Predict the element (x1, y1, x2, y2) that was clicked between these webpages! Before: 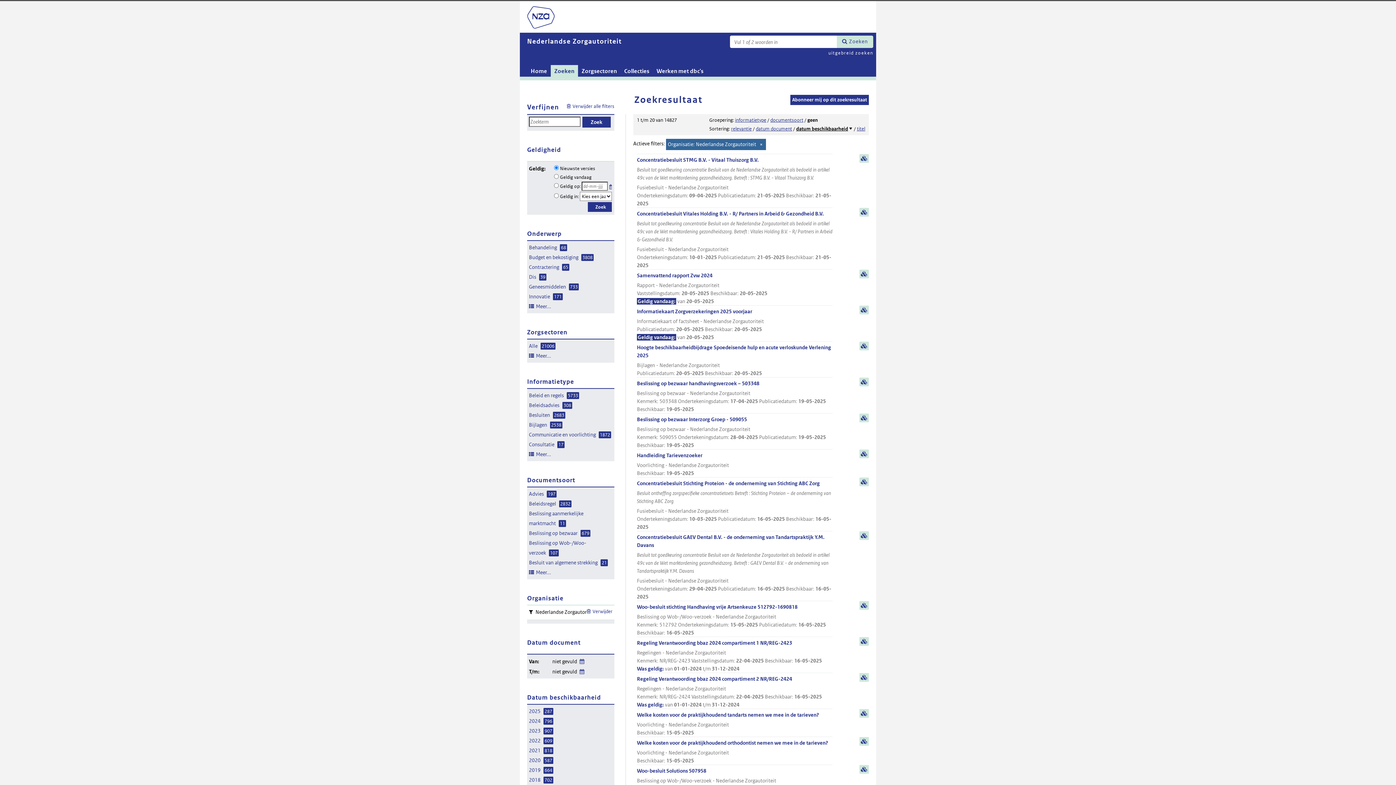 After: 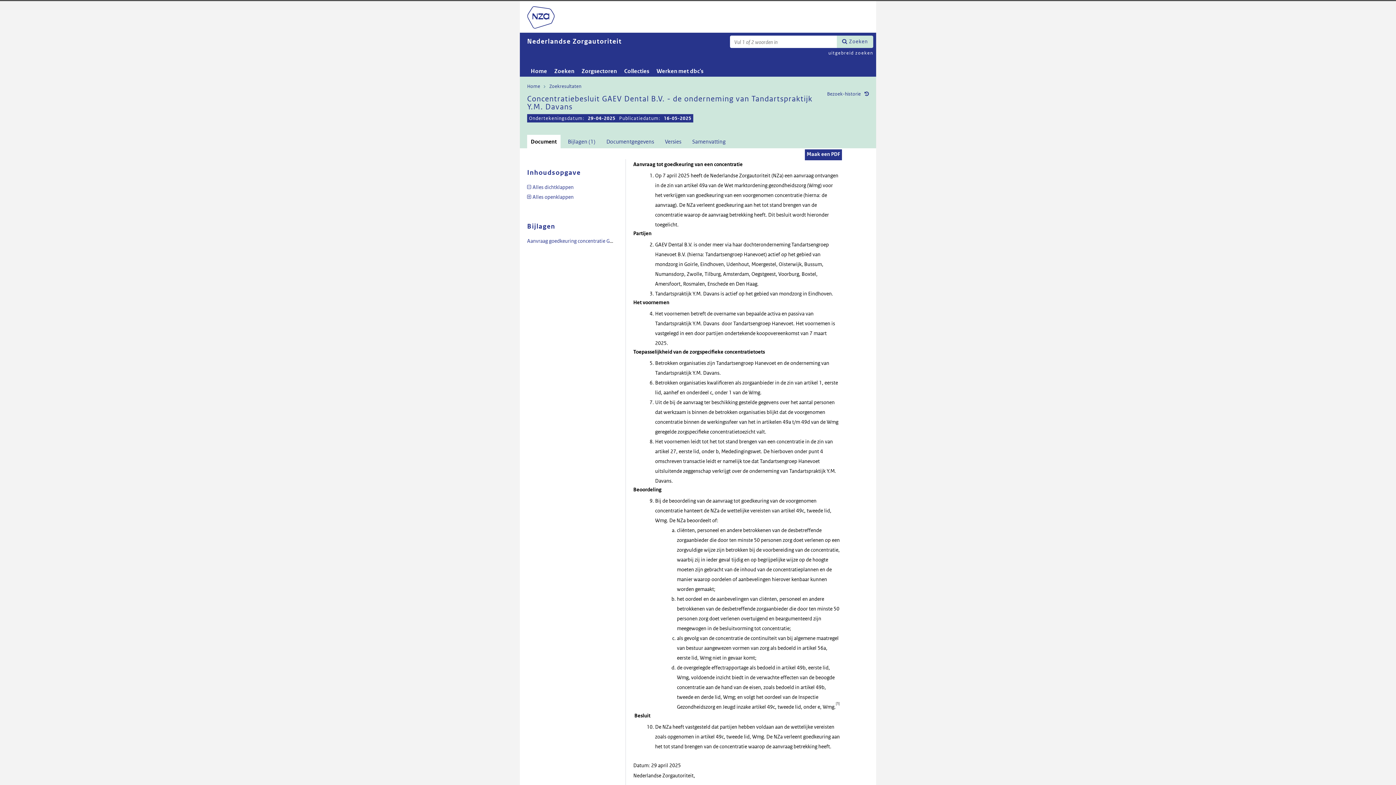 Action: bbox: (637, 534, 832, 601) label: Concentratiebesluit GAEV Dental B.V. - de onderneming van Tandartspraktijk Y.M. Davans
Besluit tot goedkeuring concentratie Besluit van de Nederlandse Zorgautoriteit als bedoeld in artikel 49c van de Wet marktordening gezondheidszorg. Betreft : GAEV Dental B.V. - de onderneming van Tandartspraktijk Y.M. Davans
Fusiebesluit - Nederlandse Zorgautoriteit
Ondertekeningsdatum: 29-04-2025 Publicatiedatum: 16-05-2025 Beschikbaar: 16-05-2025